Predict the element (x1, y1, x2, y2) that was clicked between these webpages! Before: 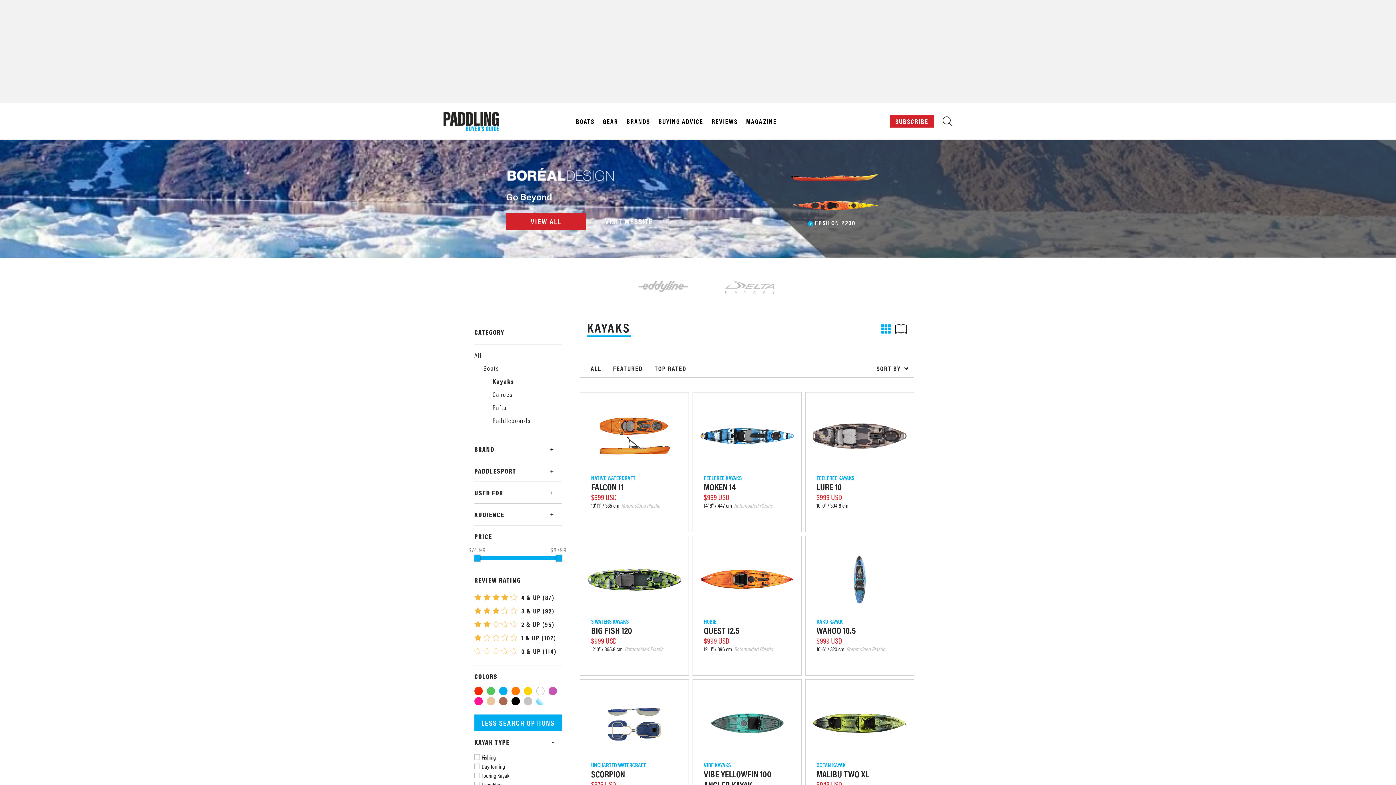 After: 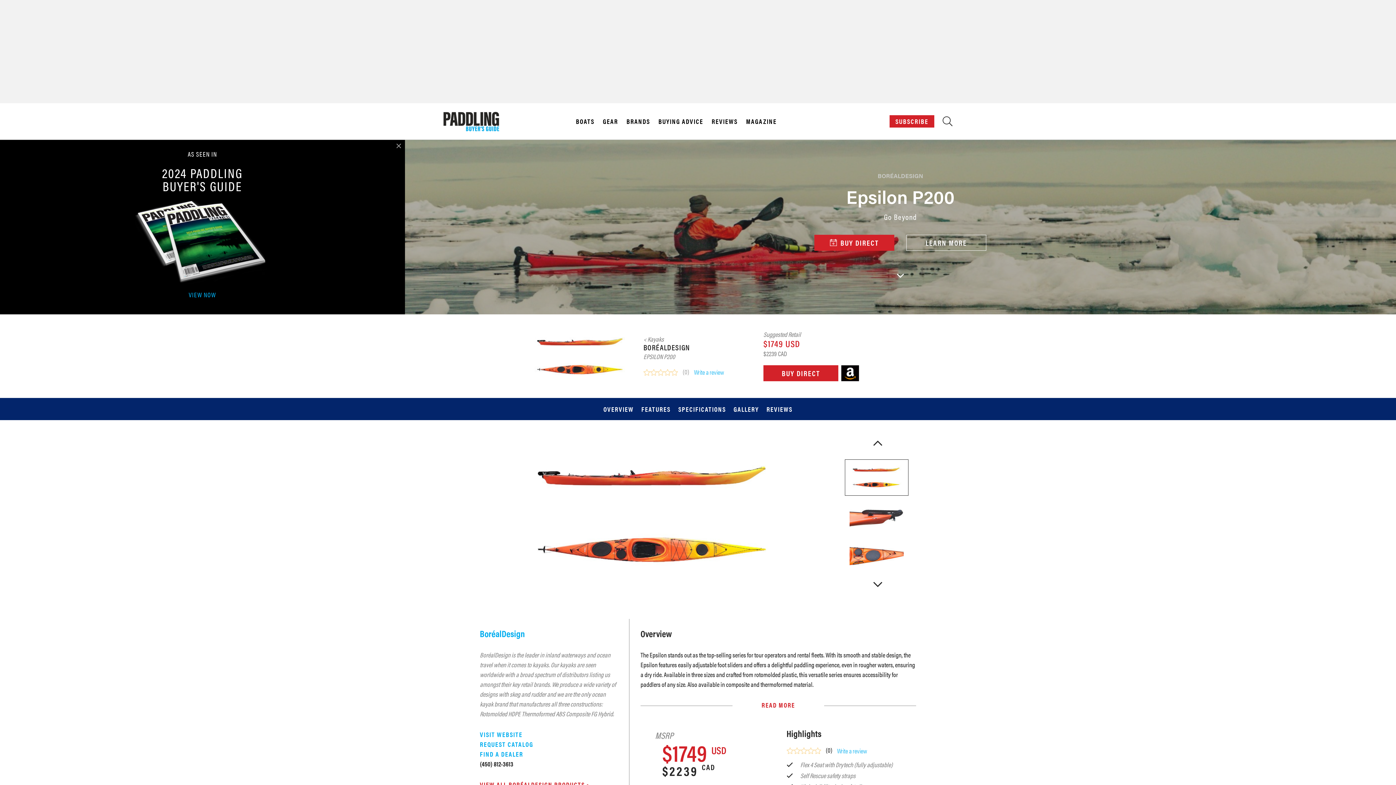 Action: bbox: (785, 187, 885, 194)